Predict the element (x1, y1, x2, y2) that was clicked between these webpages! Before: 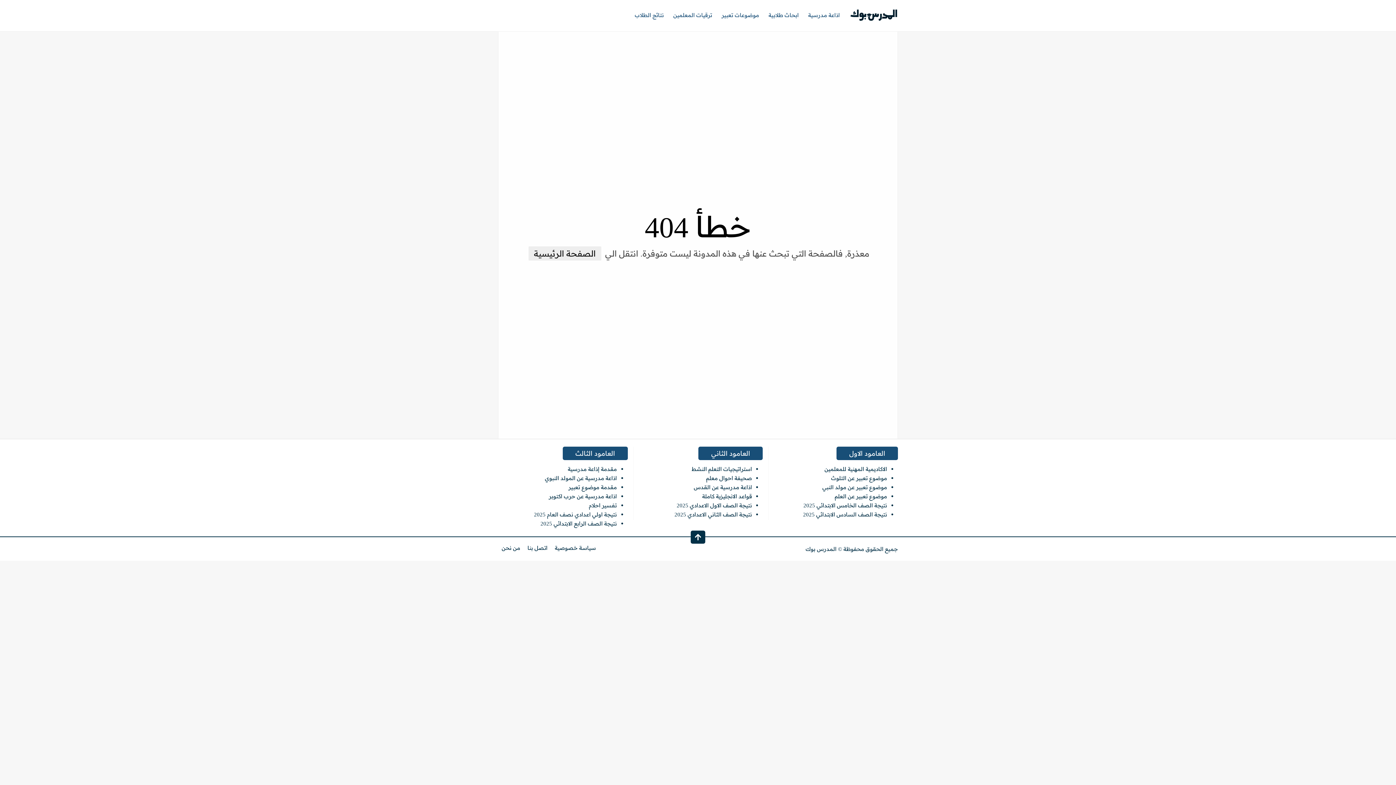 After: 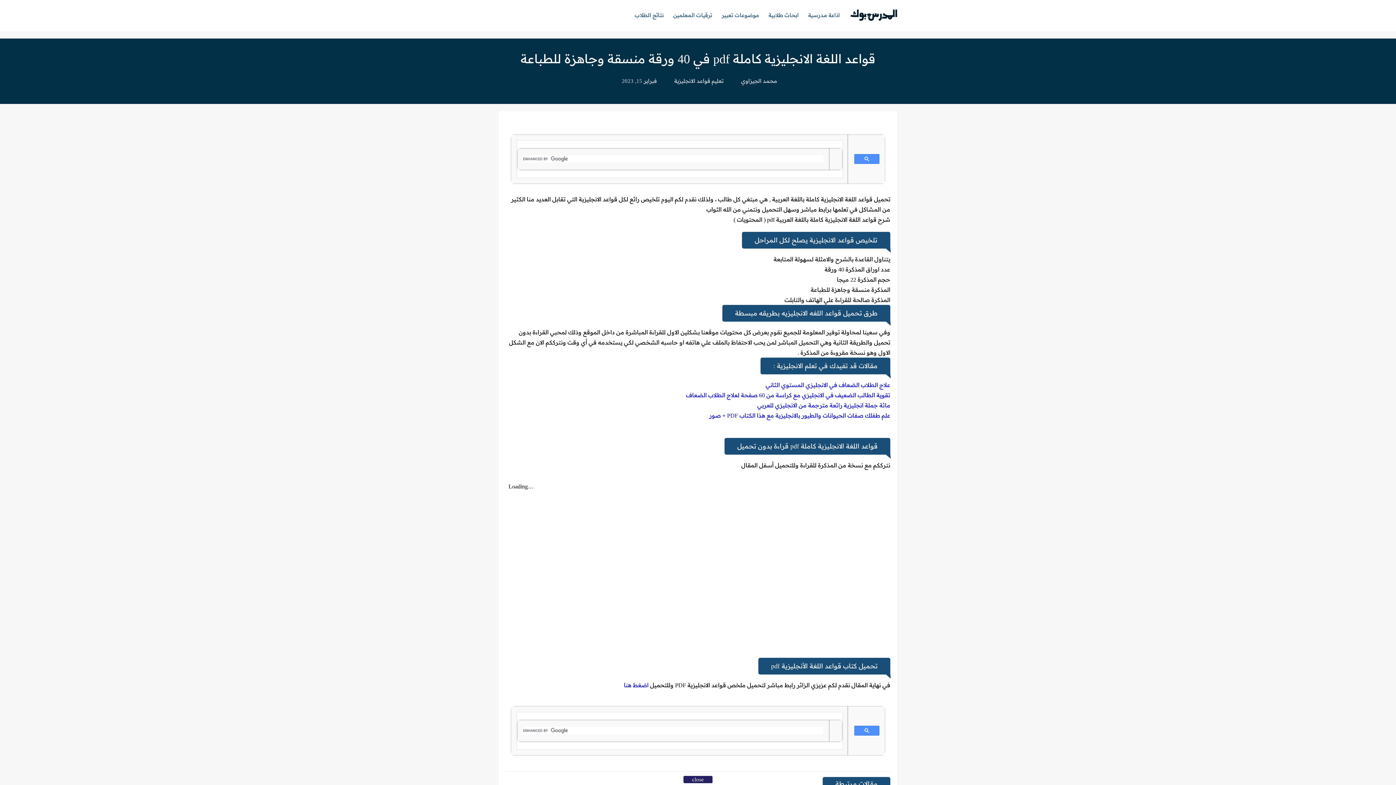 Action: bbox: (702, 493, 752, 500) label: قواعد الانجليزية كاملة